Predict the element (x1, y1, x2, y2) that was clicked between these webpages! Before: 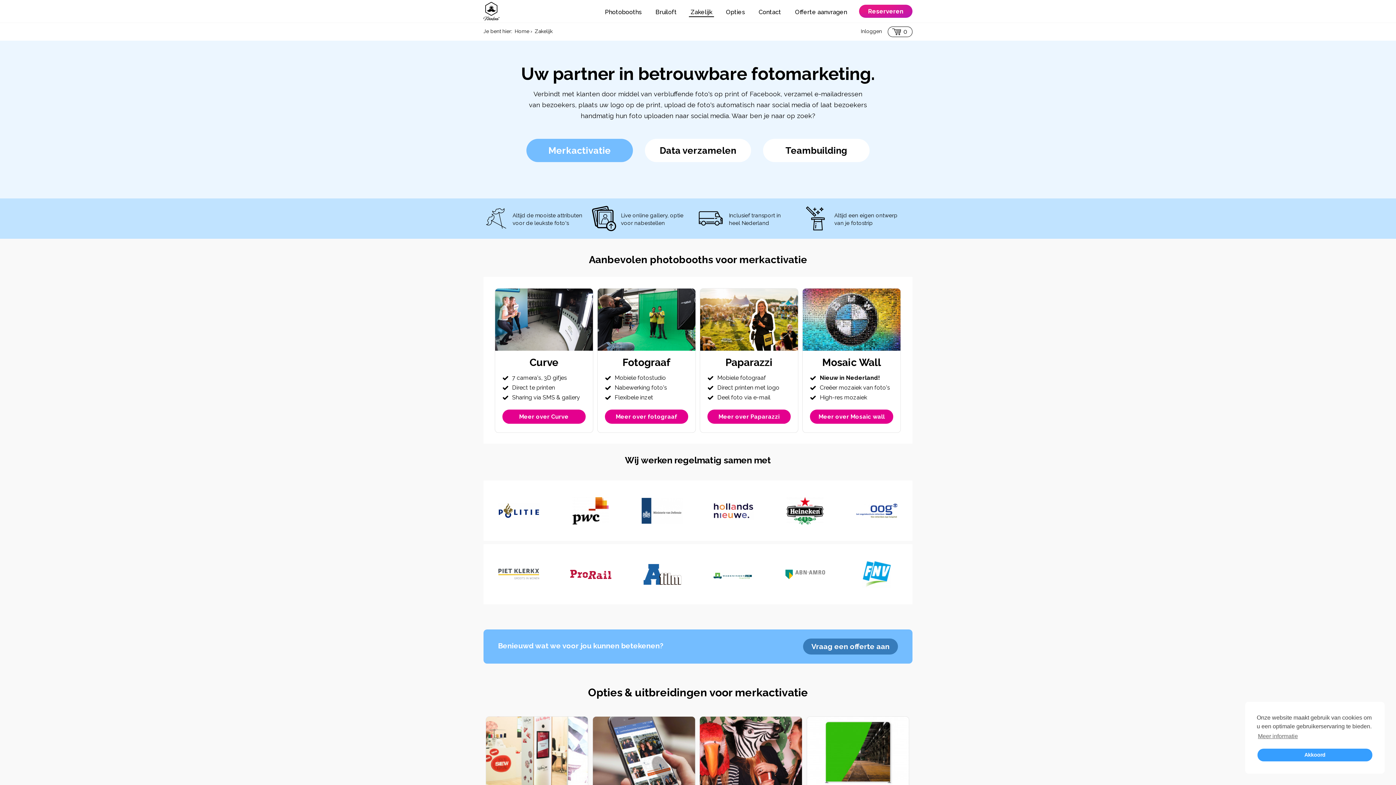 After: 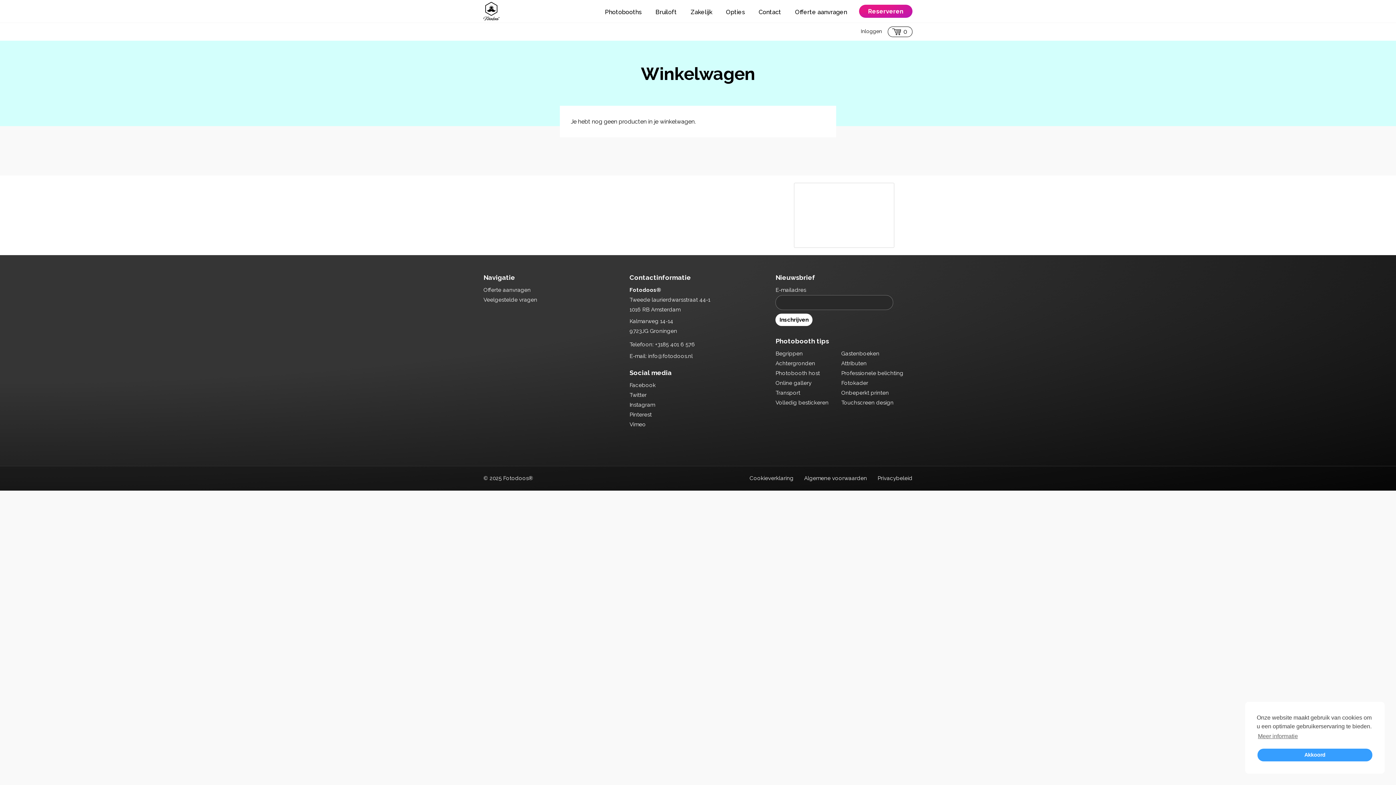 Action: bbox: (888, 26, 912, 37) label: 0